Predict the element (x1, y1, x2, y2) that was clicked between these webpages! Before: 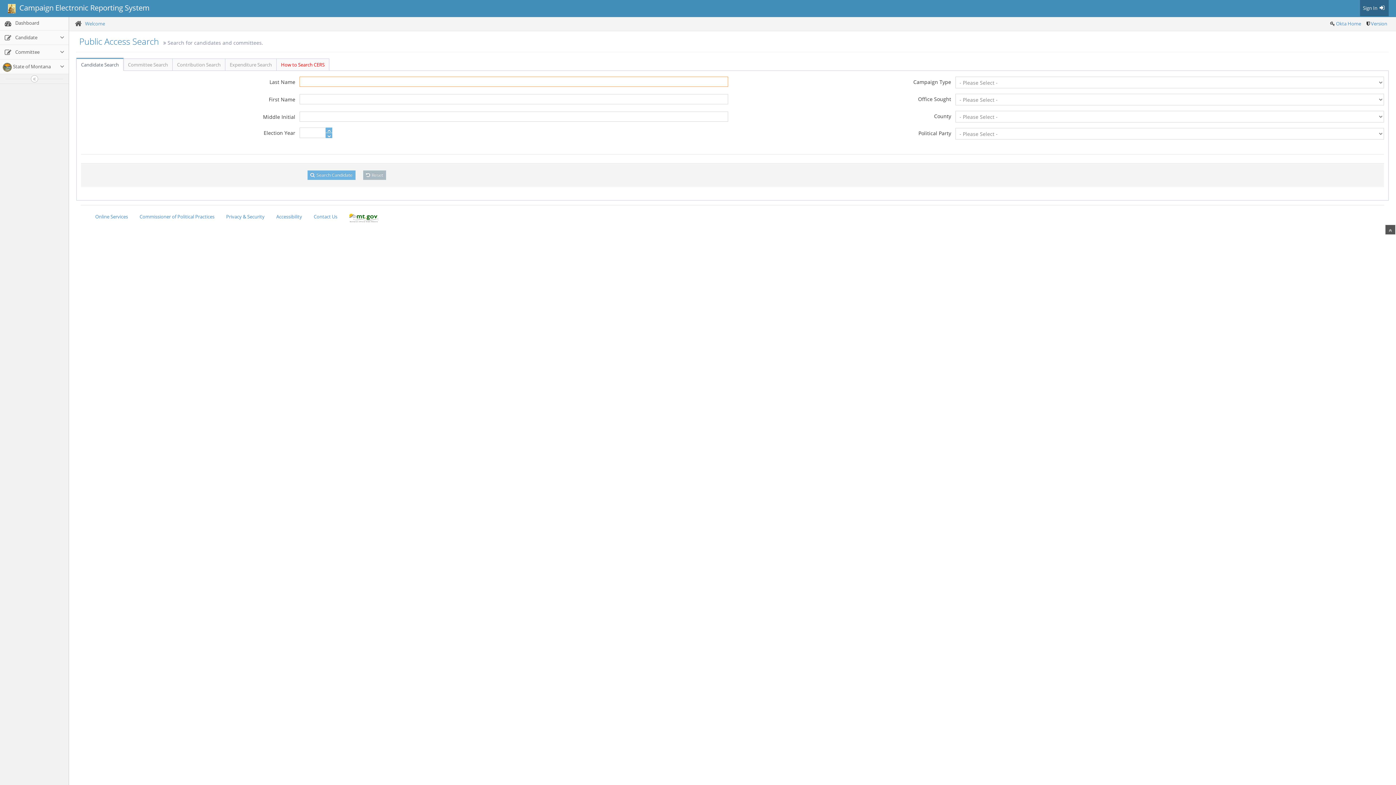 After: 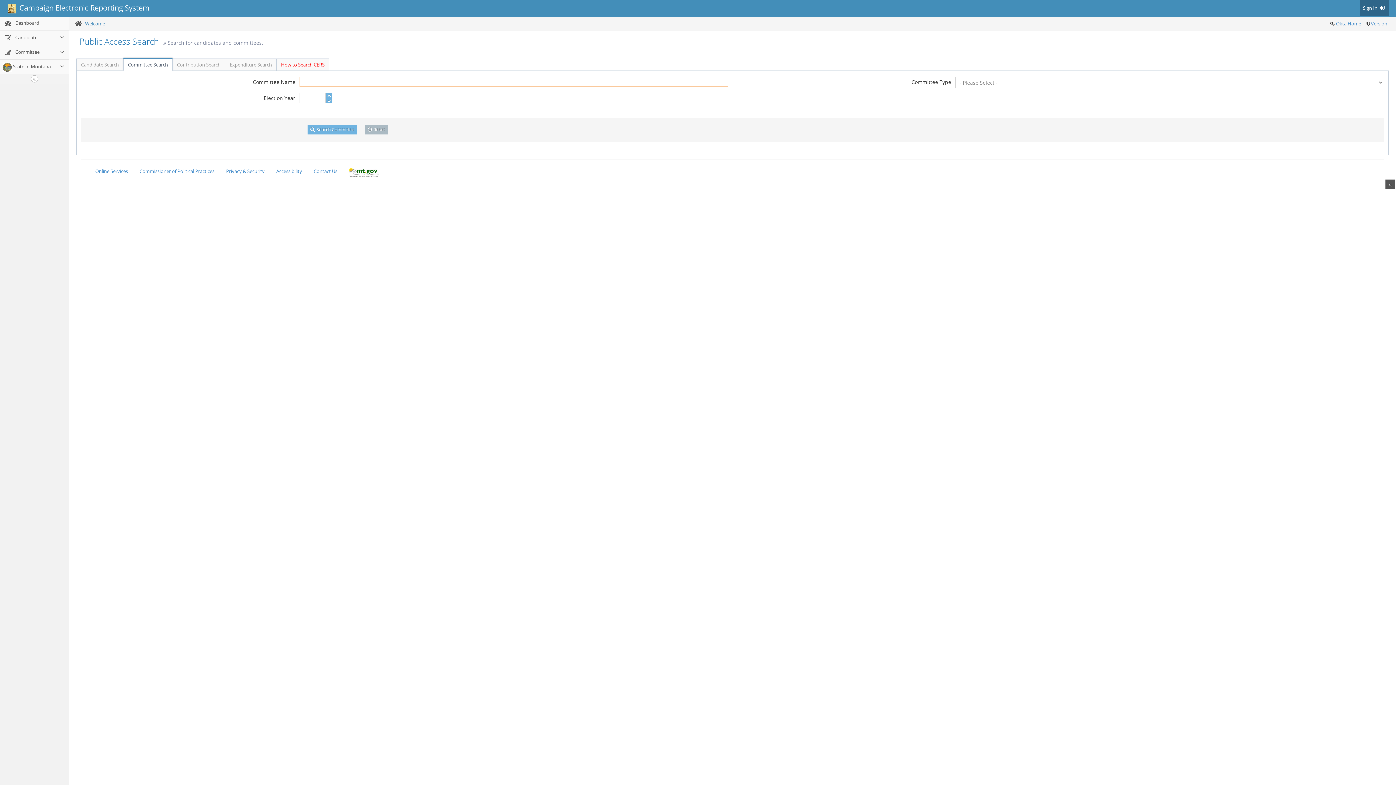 Action: bbox: (123, 58, 172, 70) label: Committee Search